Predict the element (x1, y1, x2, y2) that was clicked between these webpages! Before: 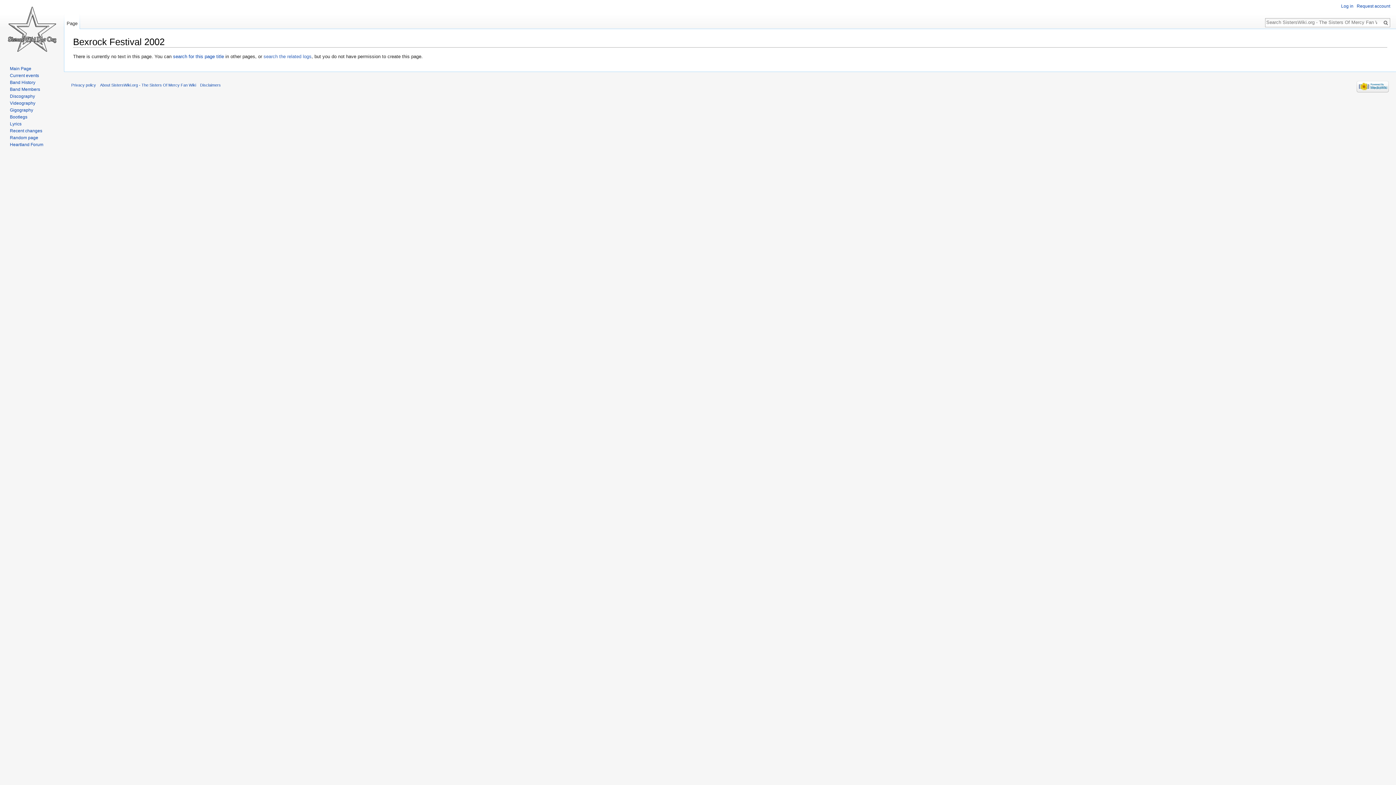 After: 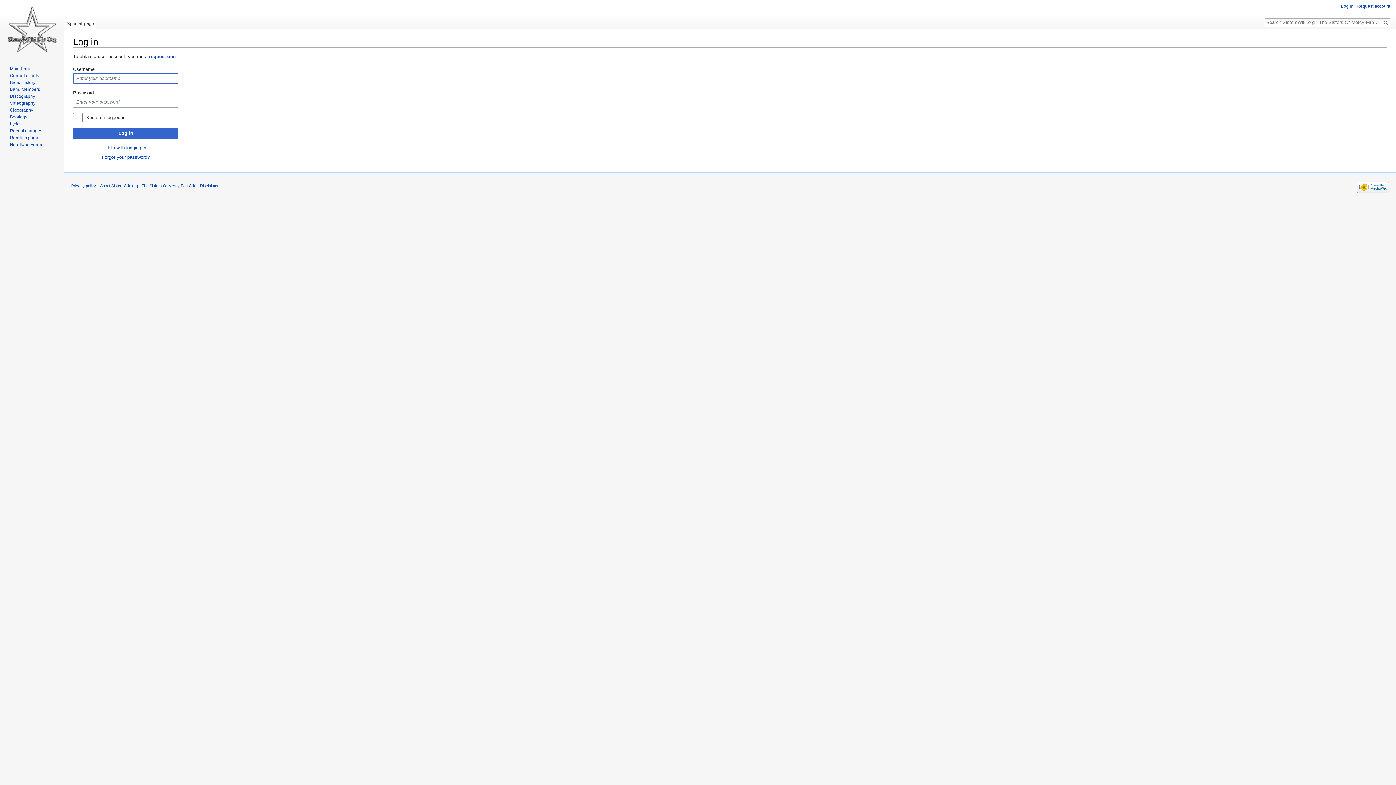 Action: bbox: (1341, 3, 1353, 8) label: Log in